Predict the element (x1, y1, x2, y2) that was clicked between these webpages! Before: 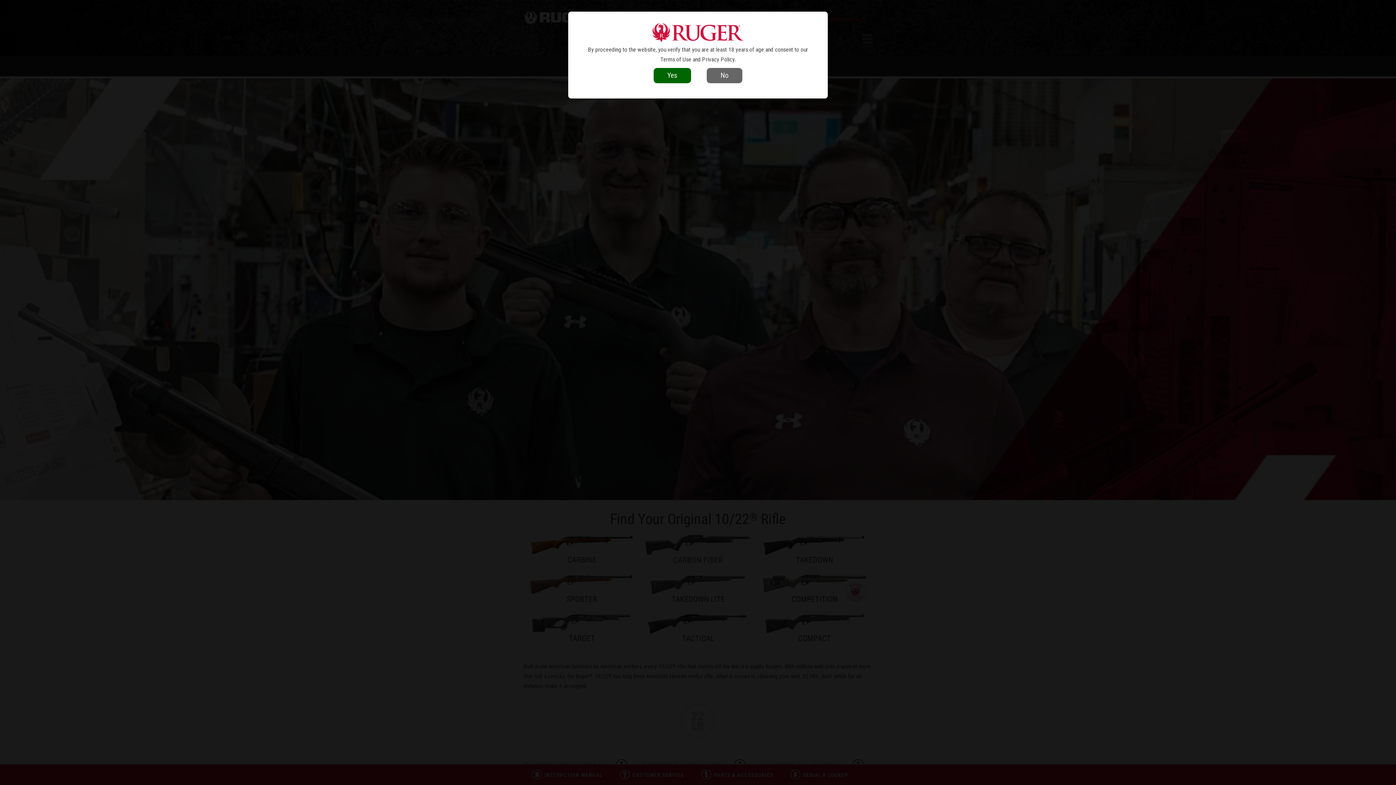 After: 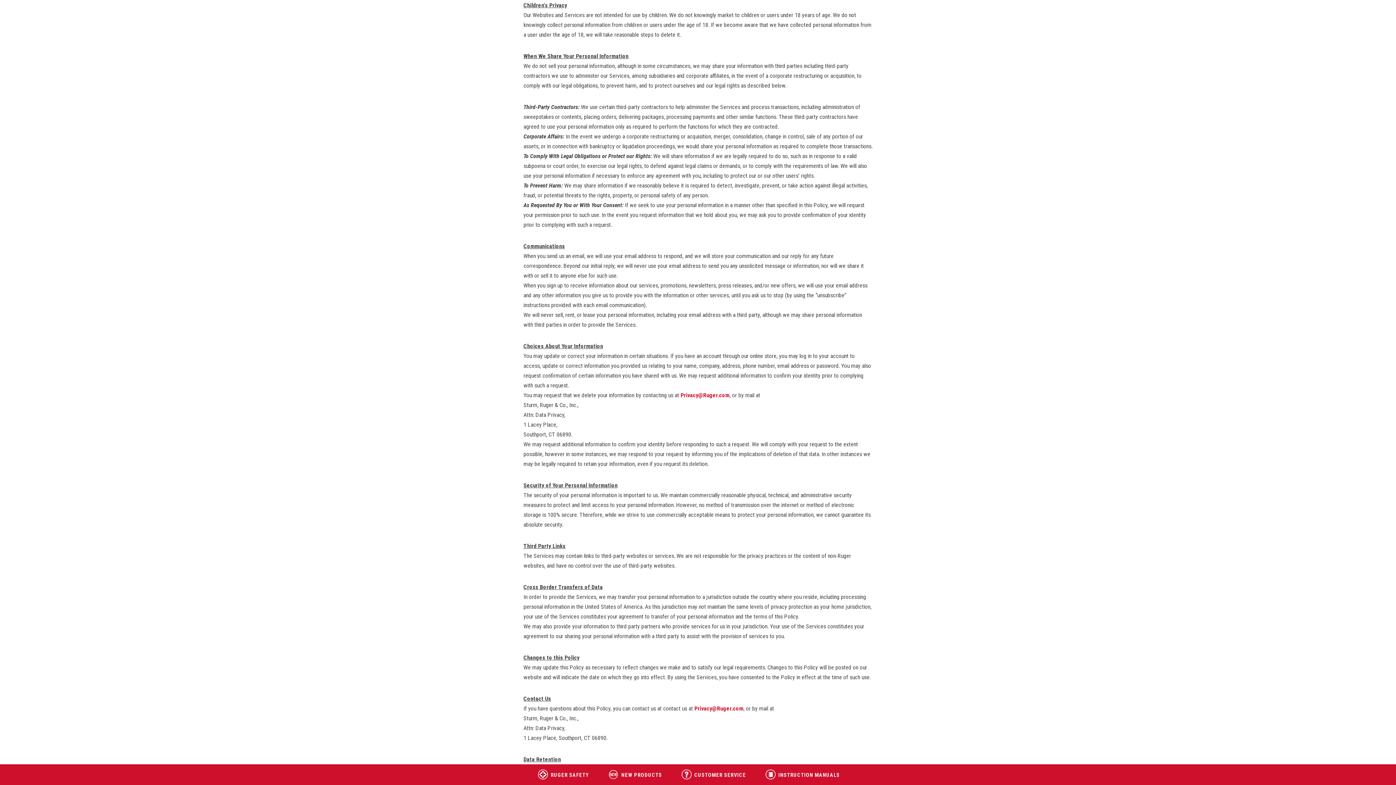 Action: label: No bbox: (706, 67, 742, 83)